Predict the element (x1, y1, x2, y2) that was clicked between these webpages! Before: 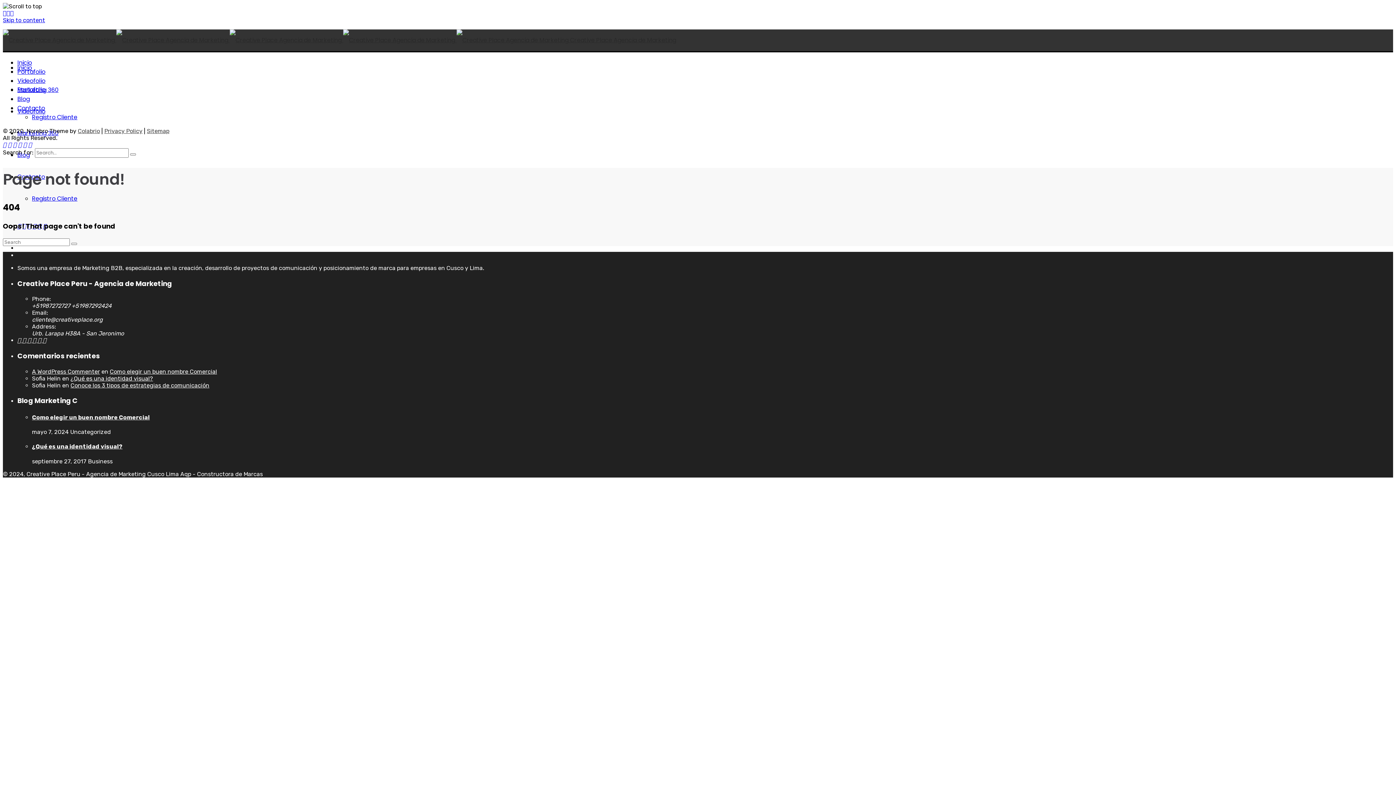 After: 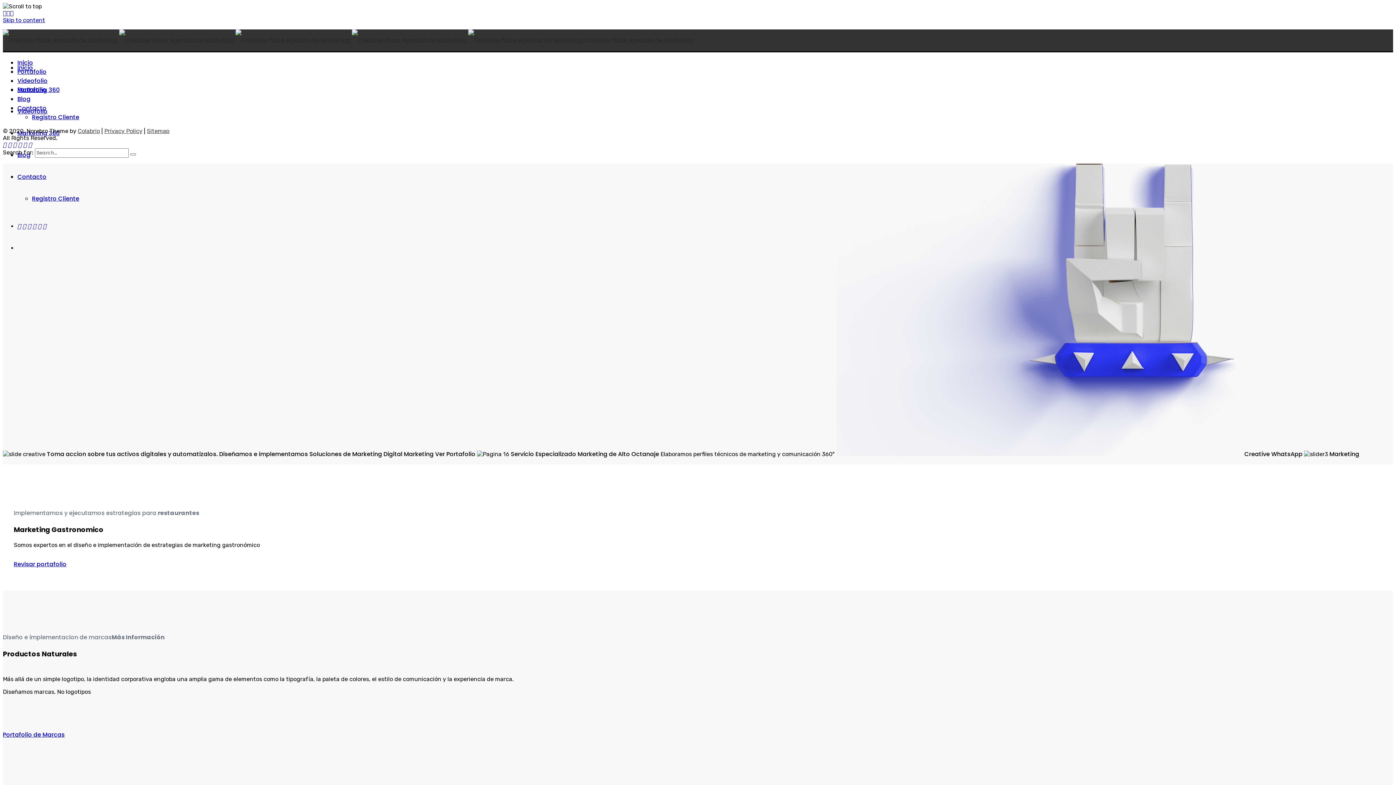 Action: bbox: (17, 58, 32, 66) label: Inicio